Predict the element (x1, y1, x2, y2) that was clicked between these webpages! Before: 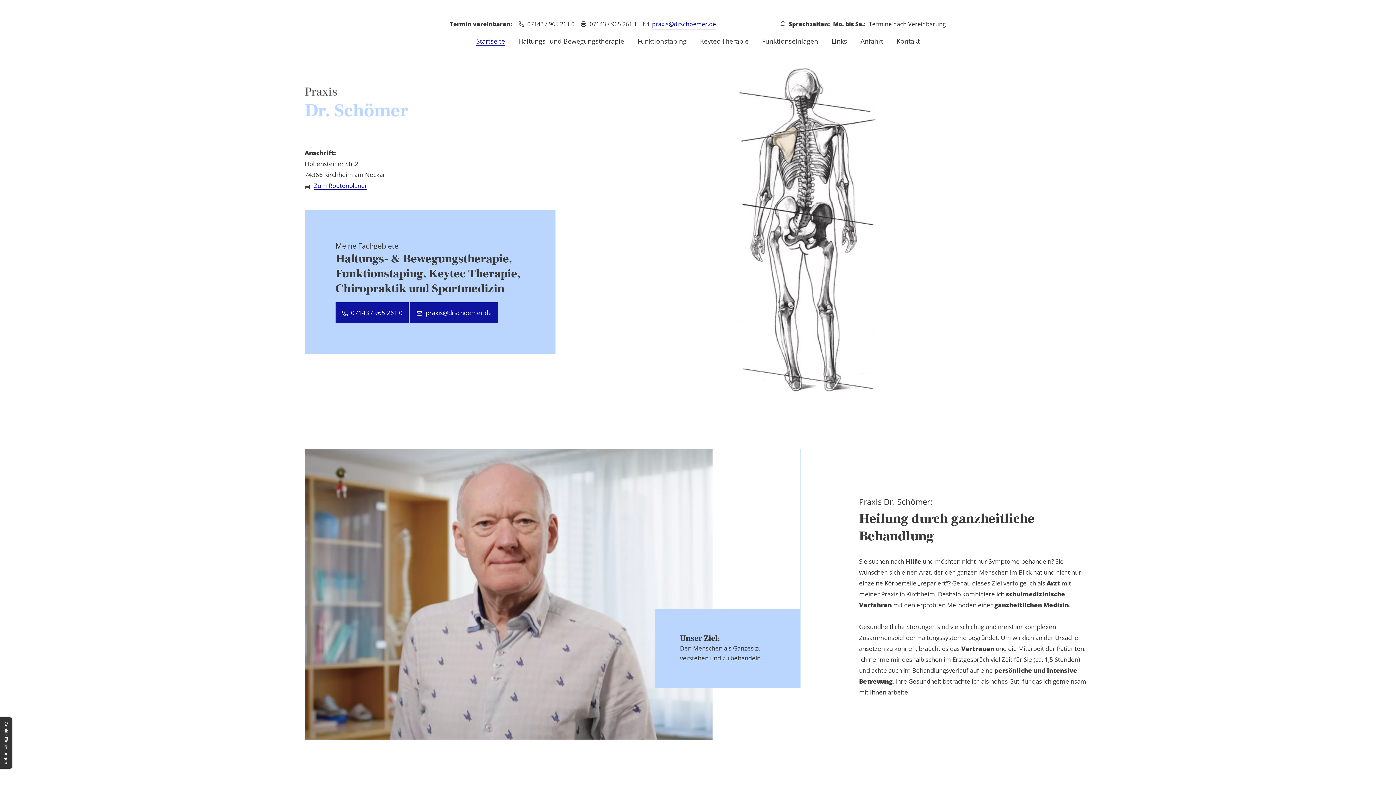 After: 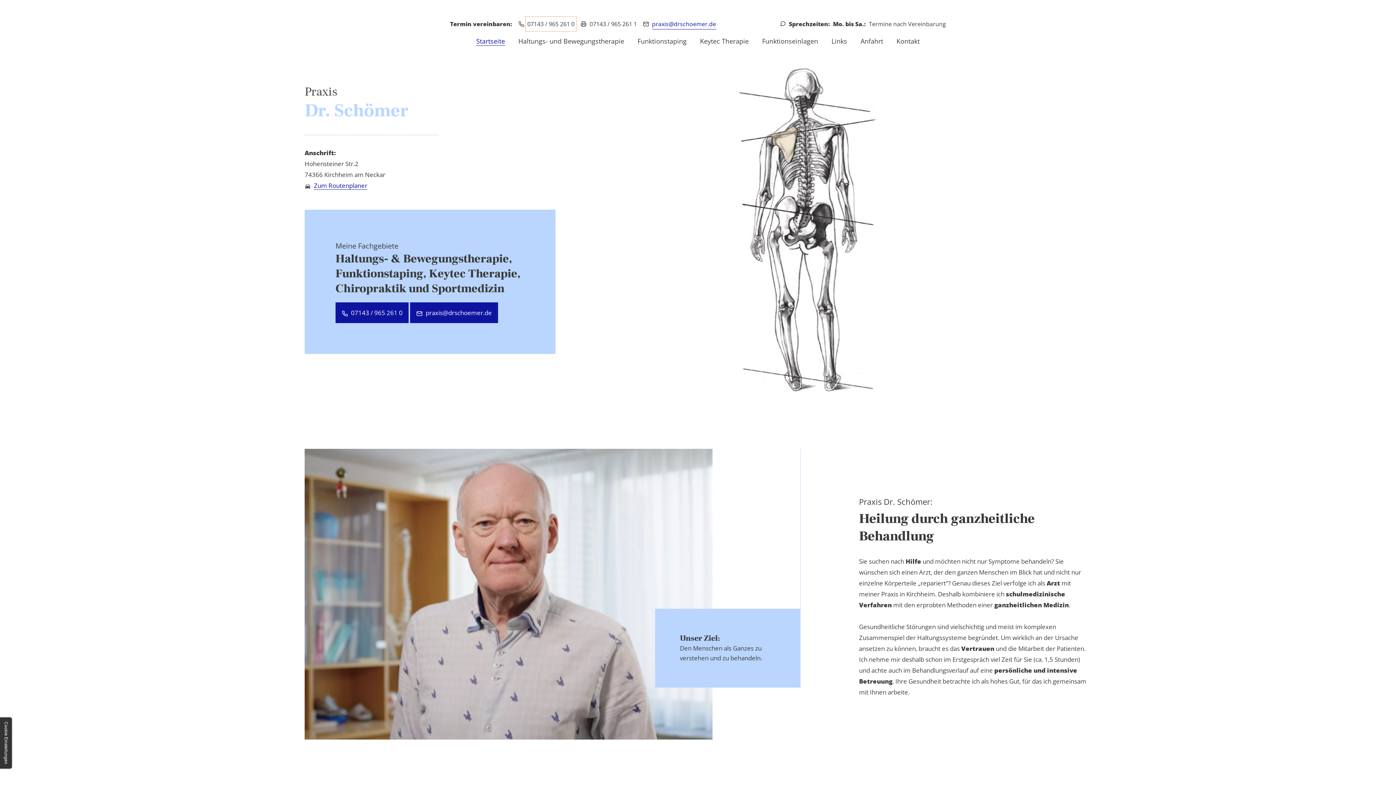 Action: label: 07143 / 965 261 0 bbox: (527, 18, 574, 29)